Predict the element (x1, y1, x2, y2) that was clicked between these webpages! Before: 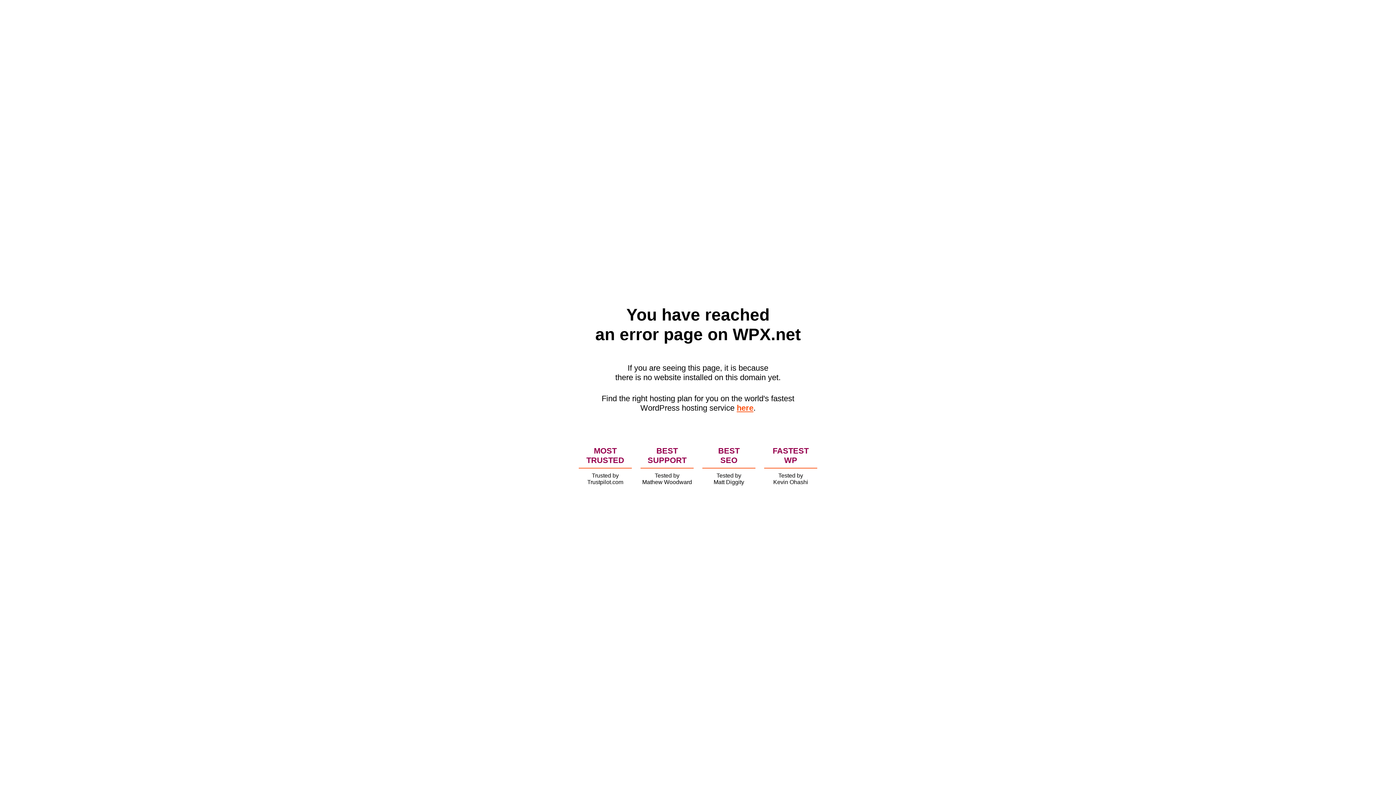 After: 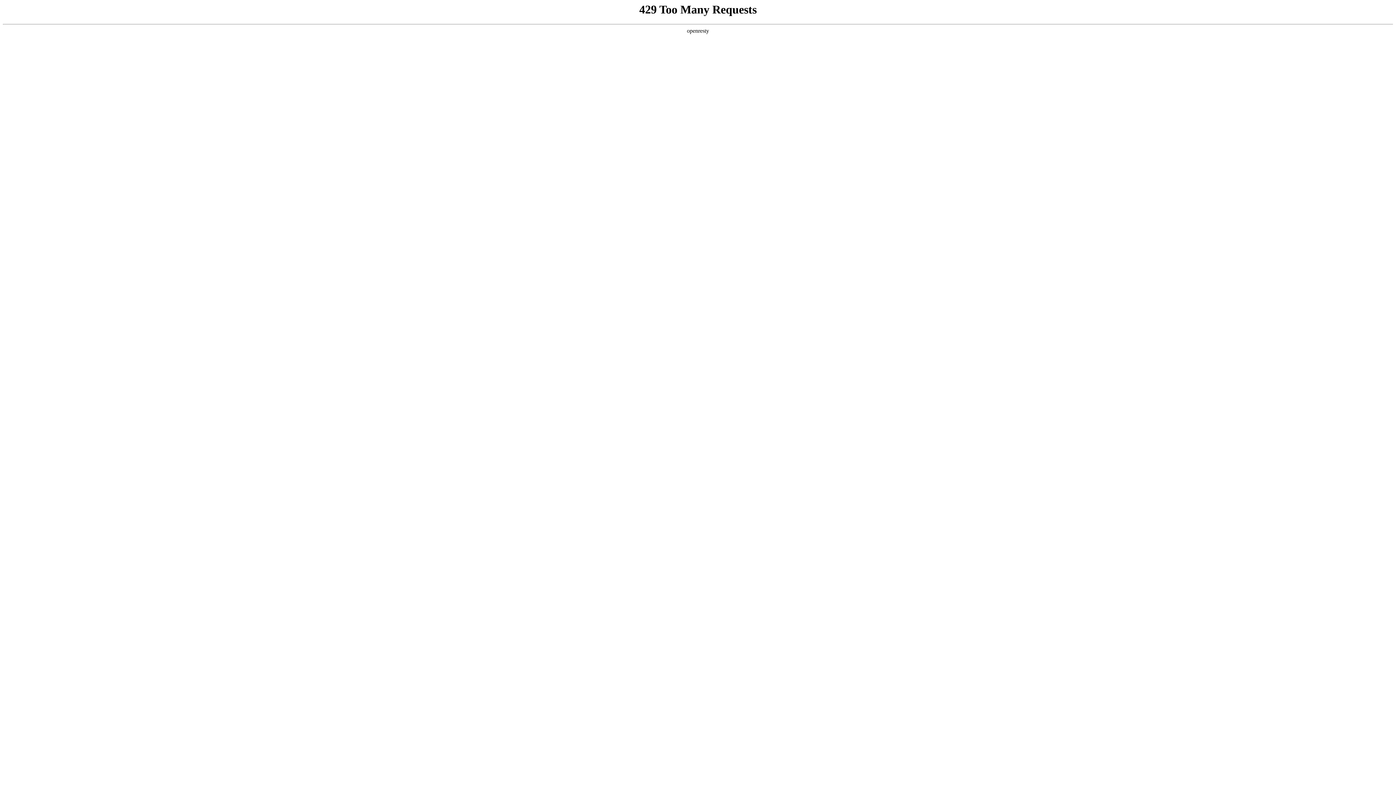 Action: label: here bbox: (736, 403, 753, 412)